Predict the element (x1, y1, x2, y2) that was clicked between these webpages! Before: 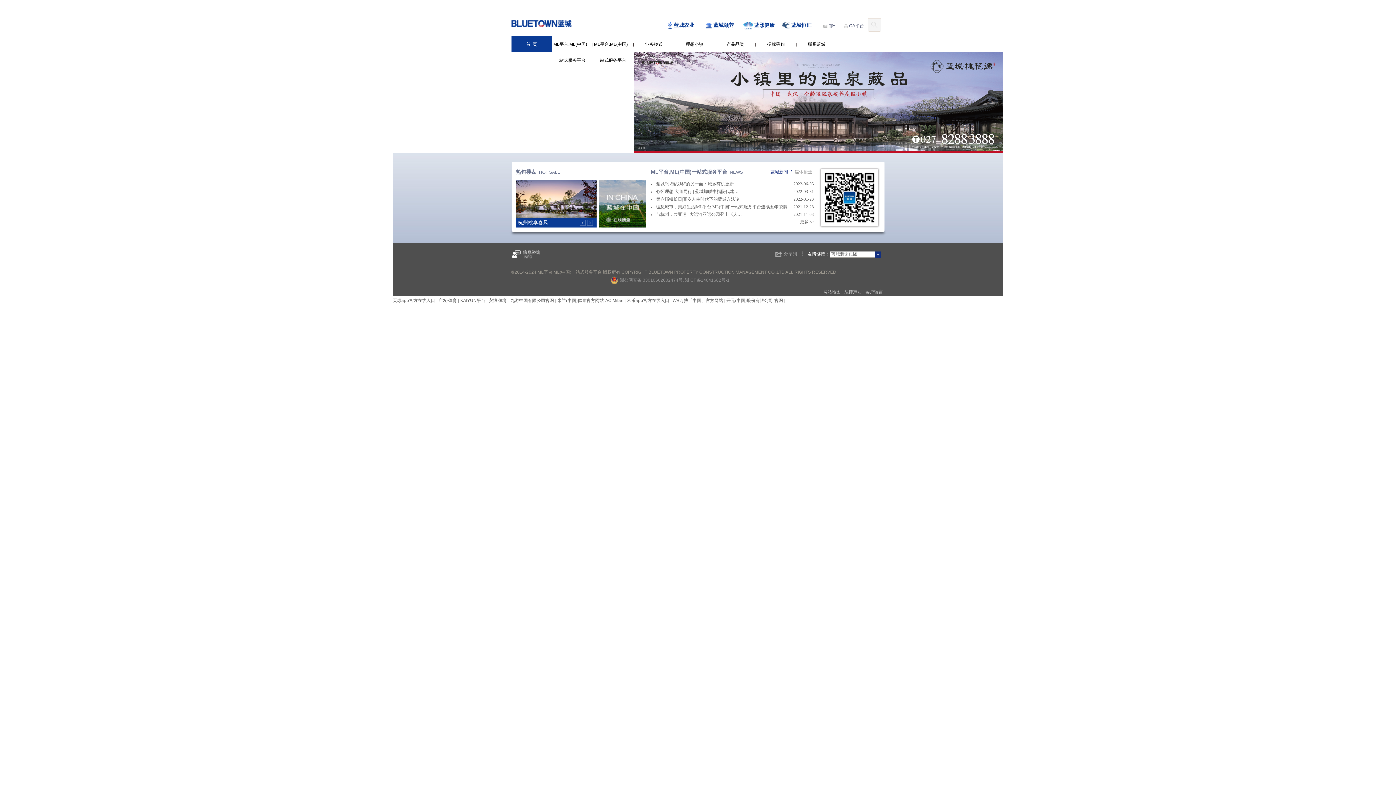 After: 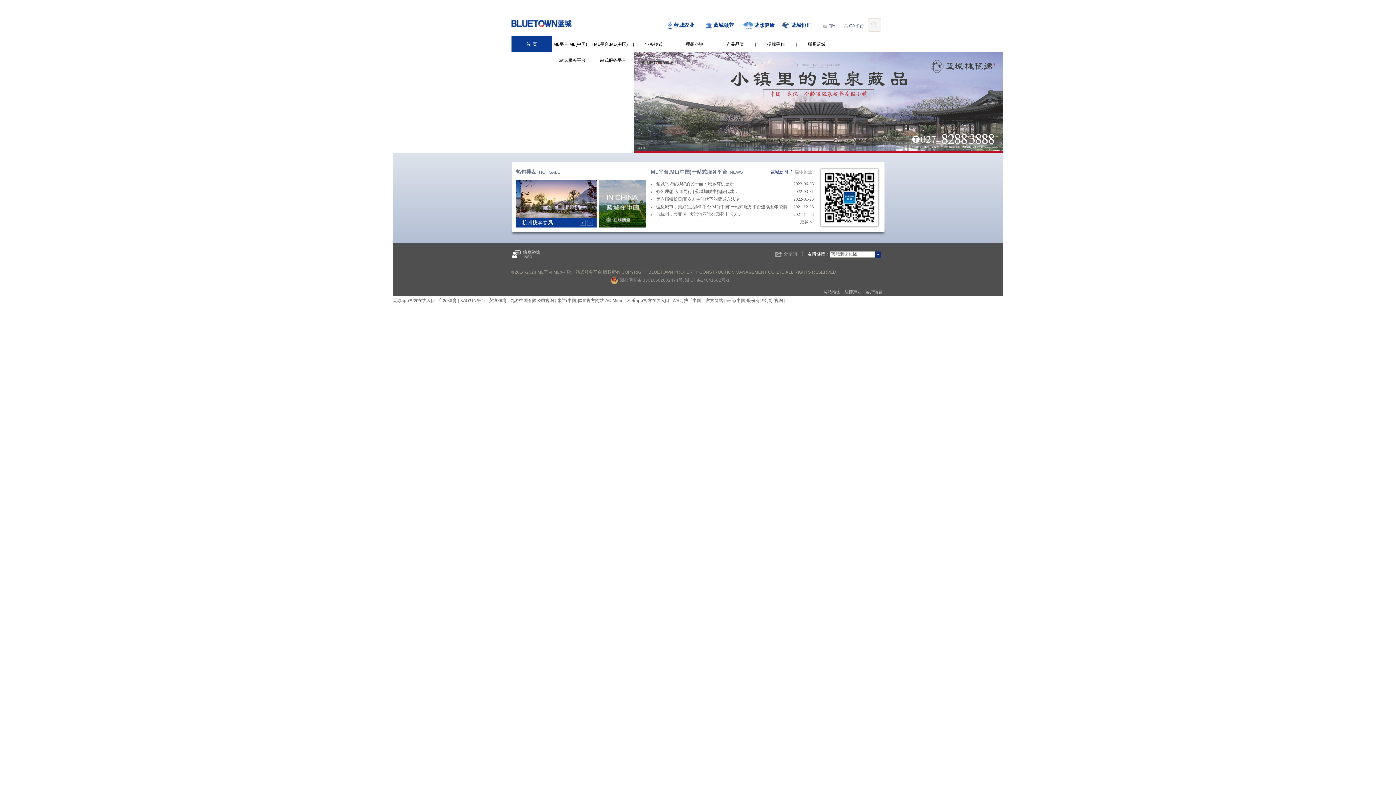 Action: bbox: (610, 276, 682, 283) label: 浙公网安备 33010602002474号